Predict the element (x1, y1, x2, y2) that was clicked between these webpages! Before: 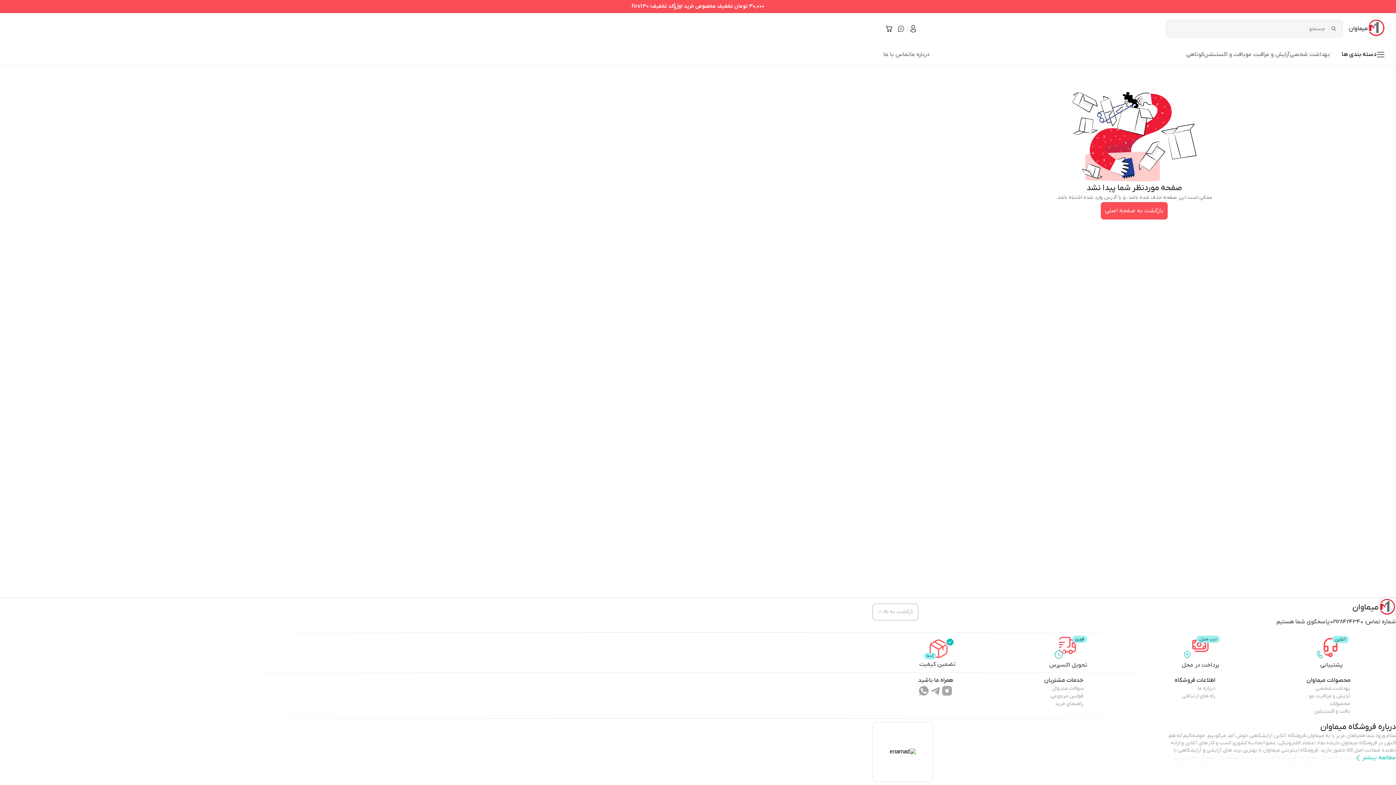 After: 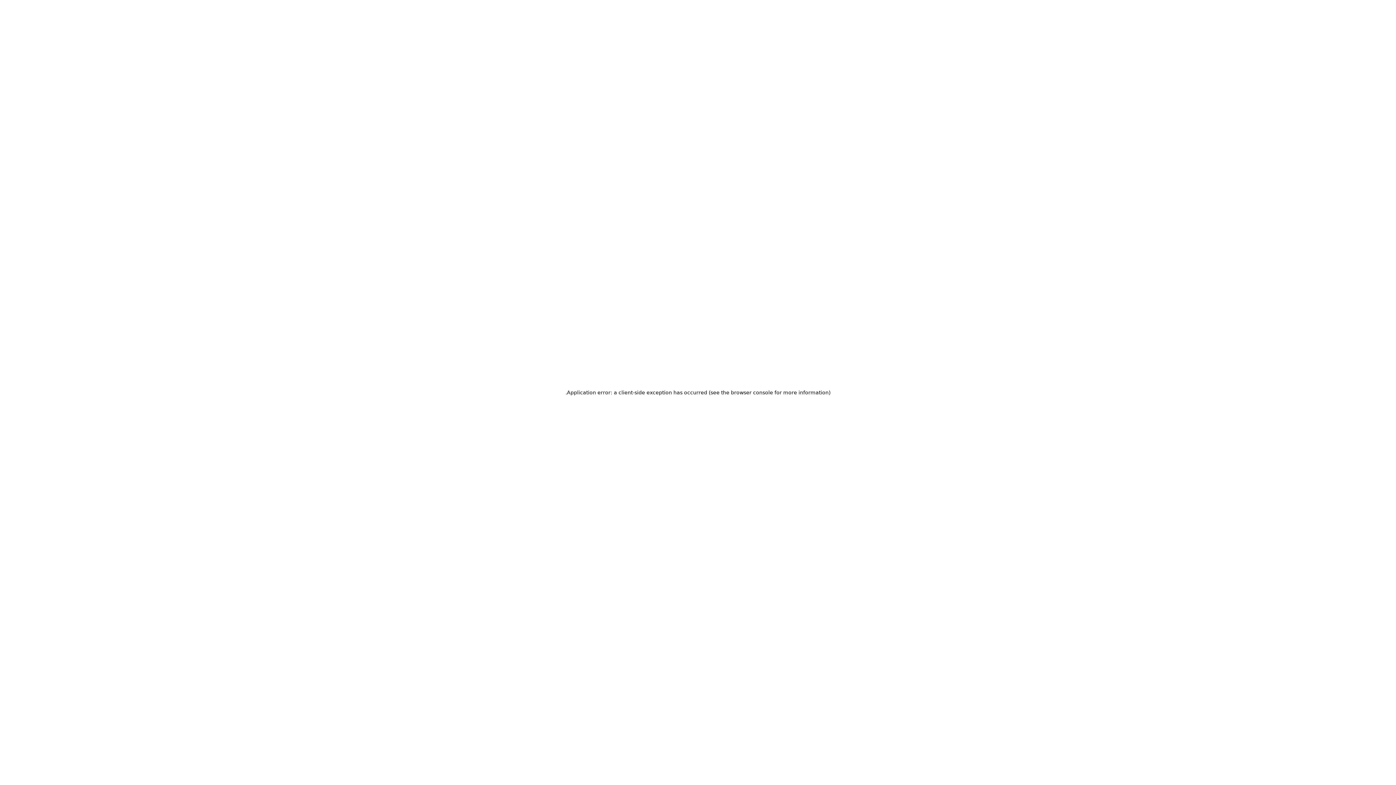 Action: label: قوانین مرجوعی bbox: (1050, 692, 1083, 700)